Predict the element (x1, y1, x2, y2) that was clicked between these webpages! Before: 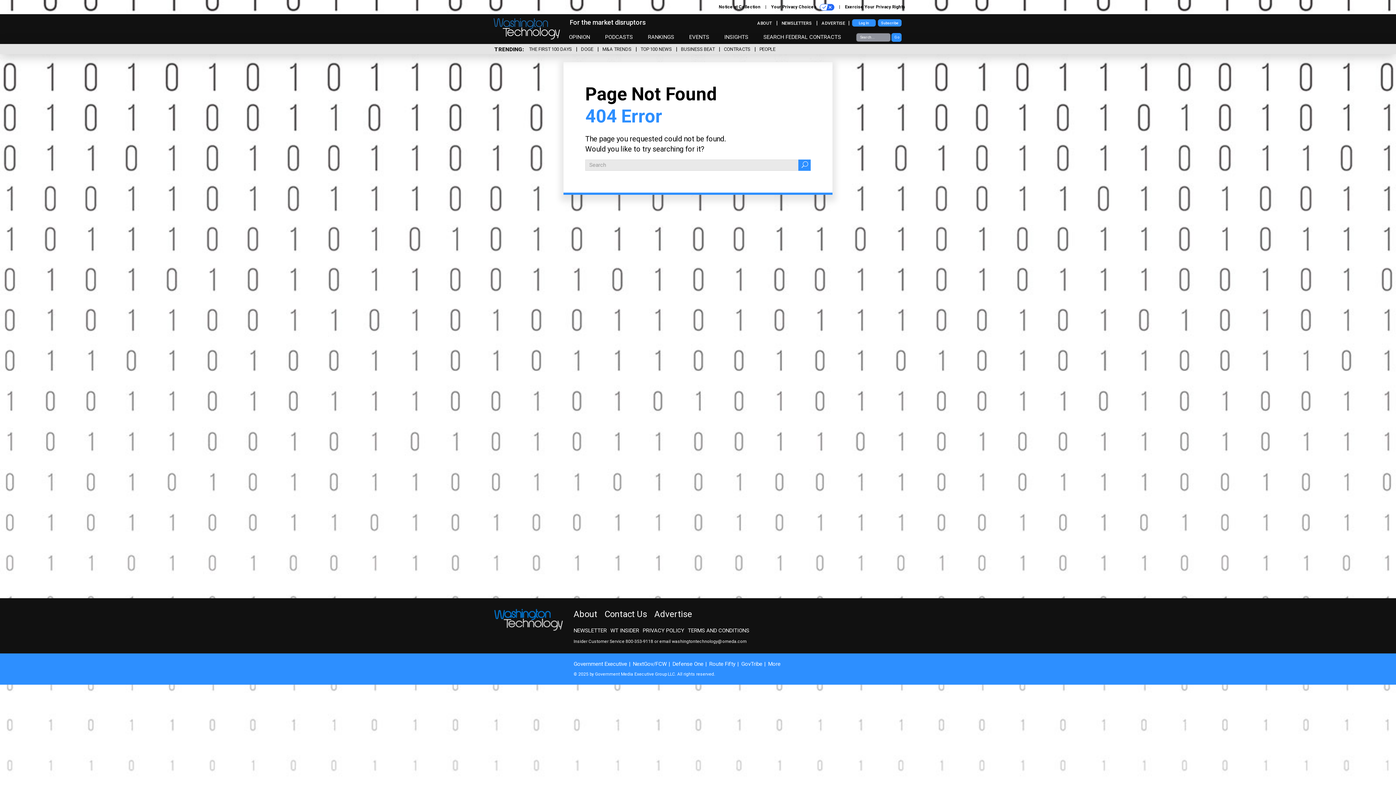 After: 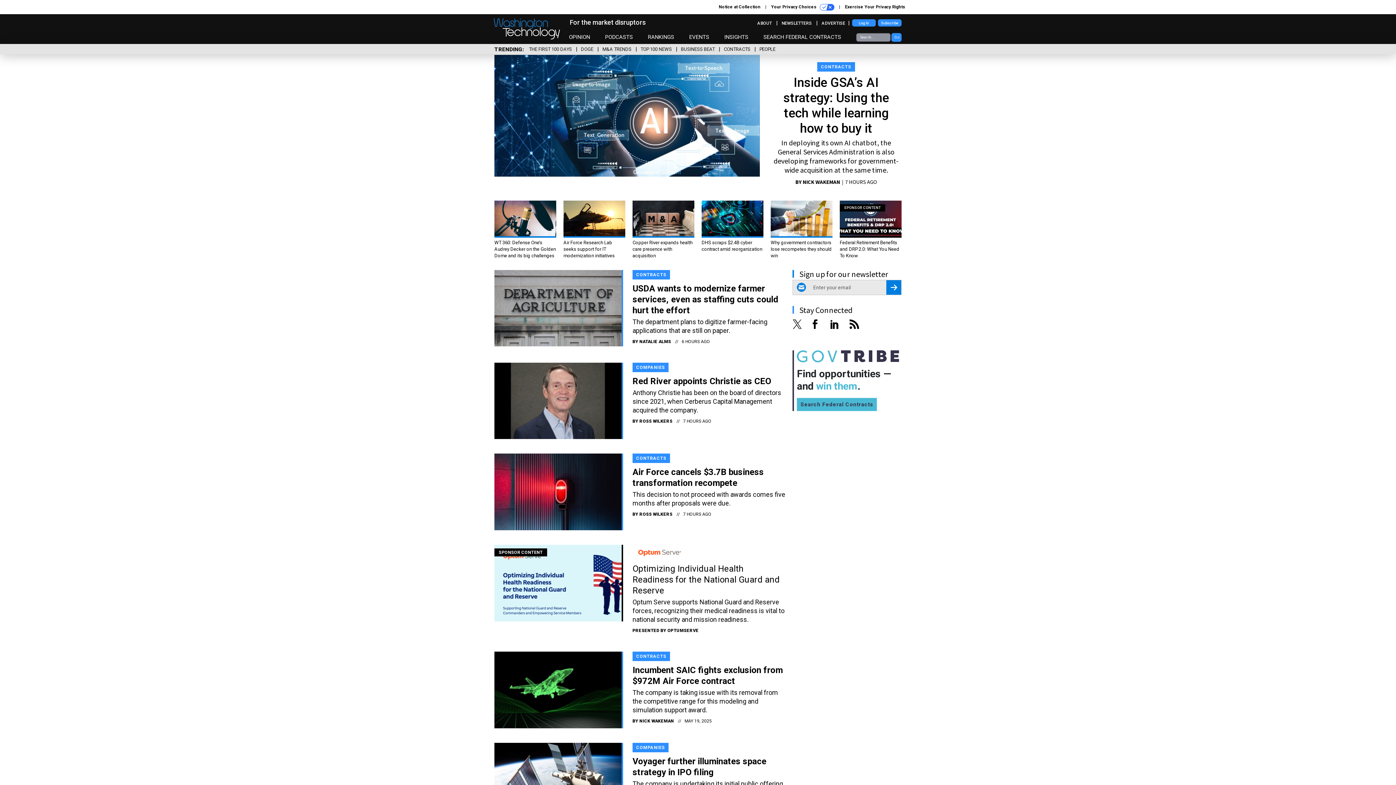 Action: bbox: (494, 28, 559, 32)